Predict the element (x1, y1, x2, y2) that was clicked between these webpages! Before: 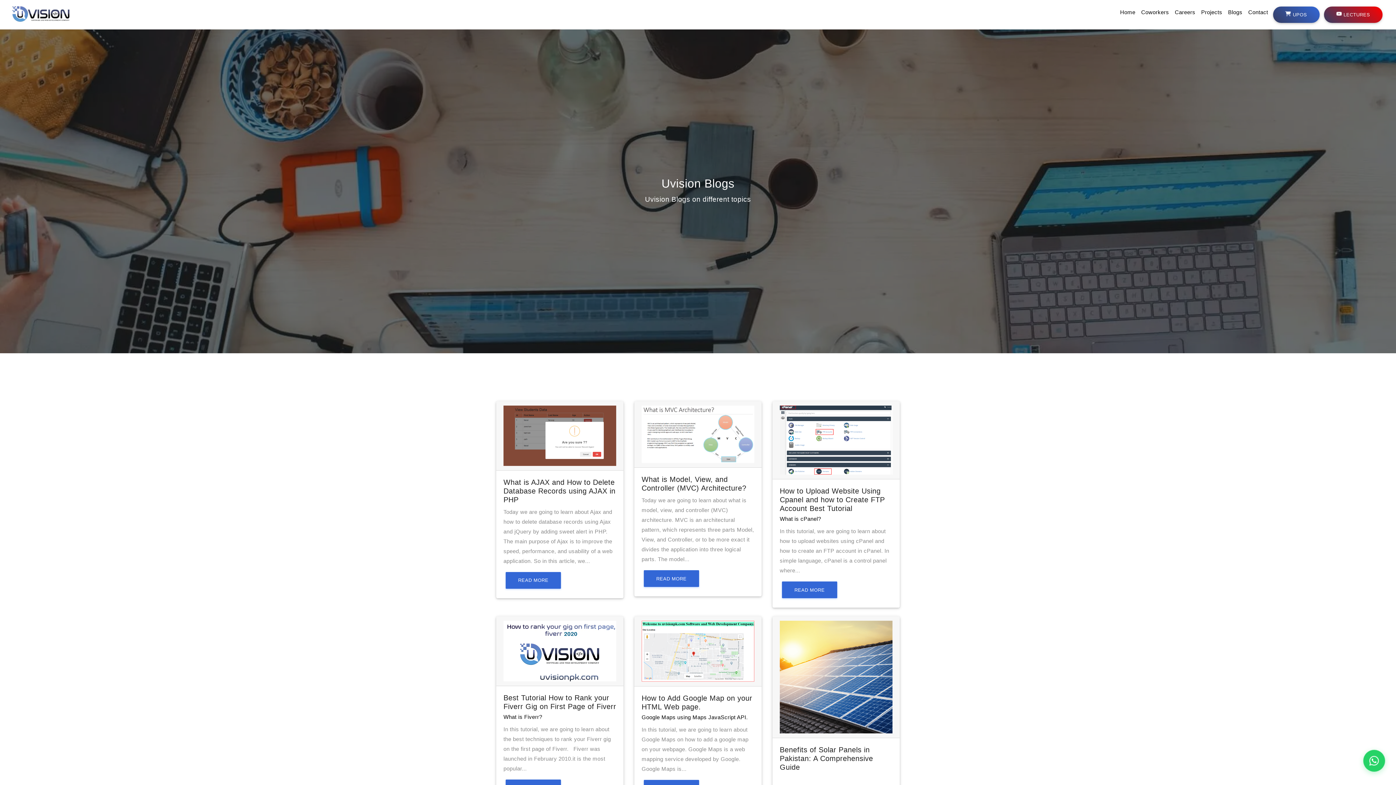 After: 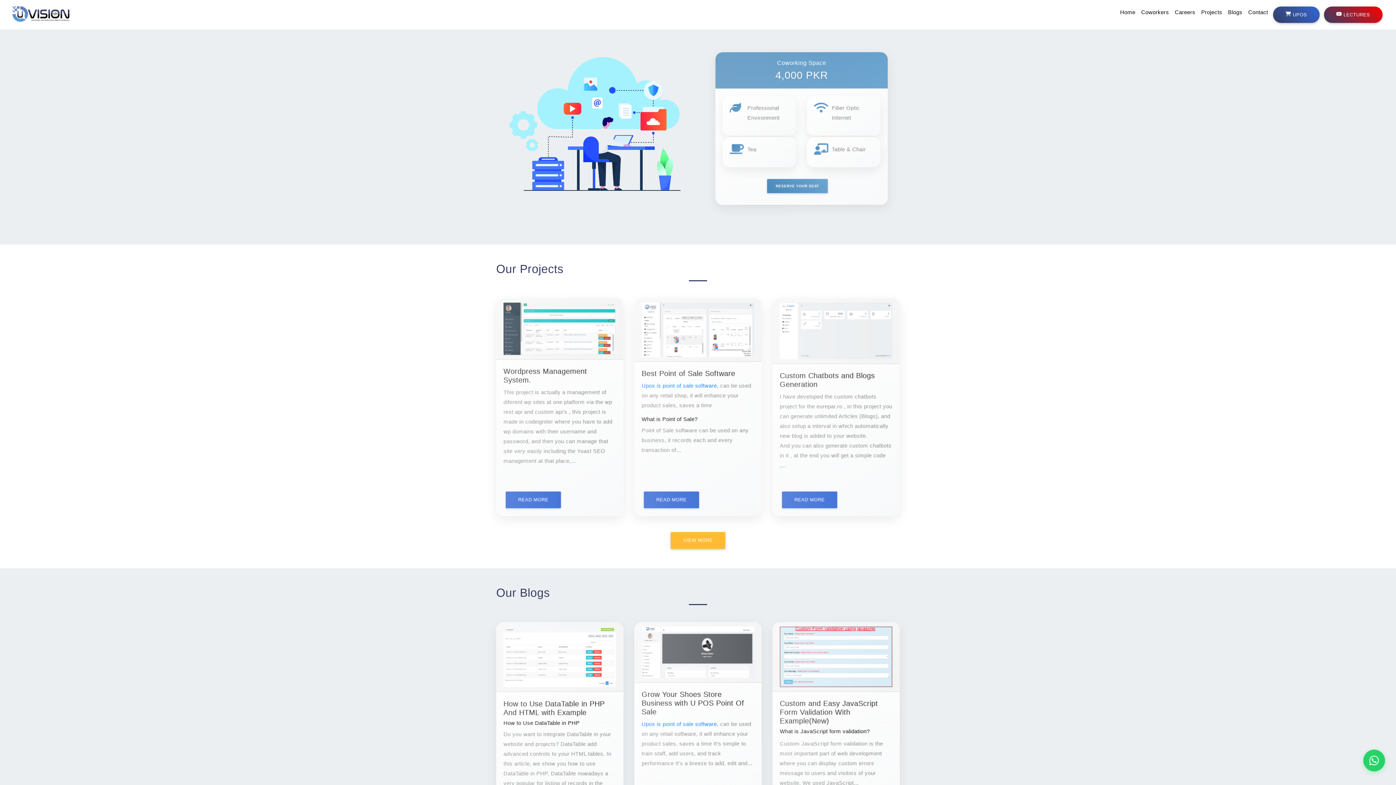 Action: bbox: (1138, 4, 1172, 19) label: Coworkers